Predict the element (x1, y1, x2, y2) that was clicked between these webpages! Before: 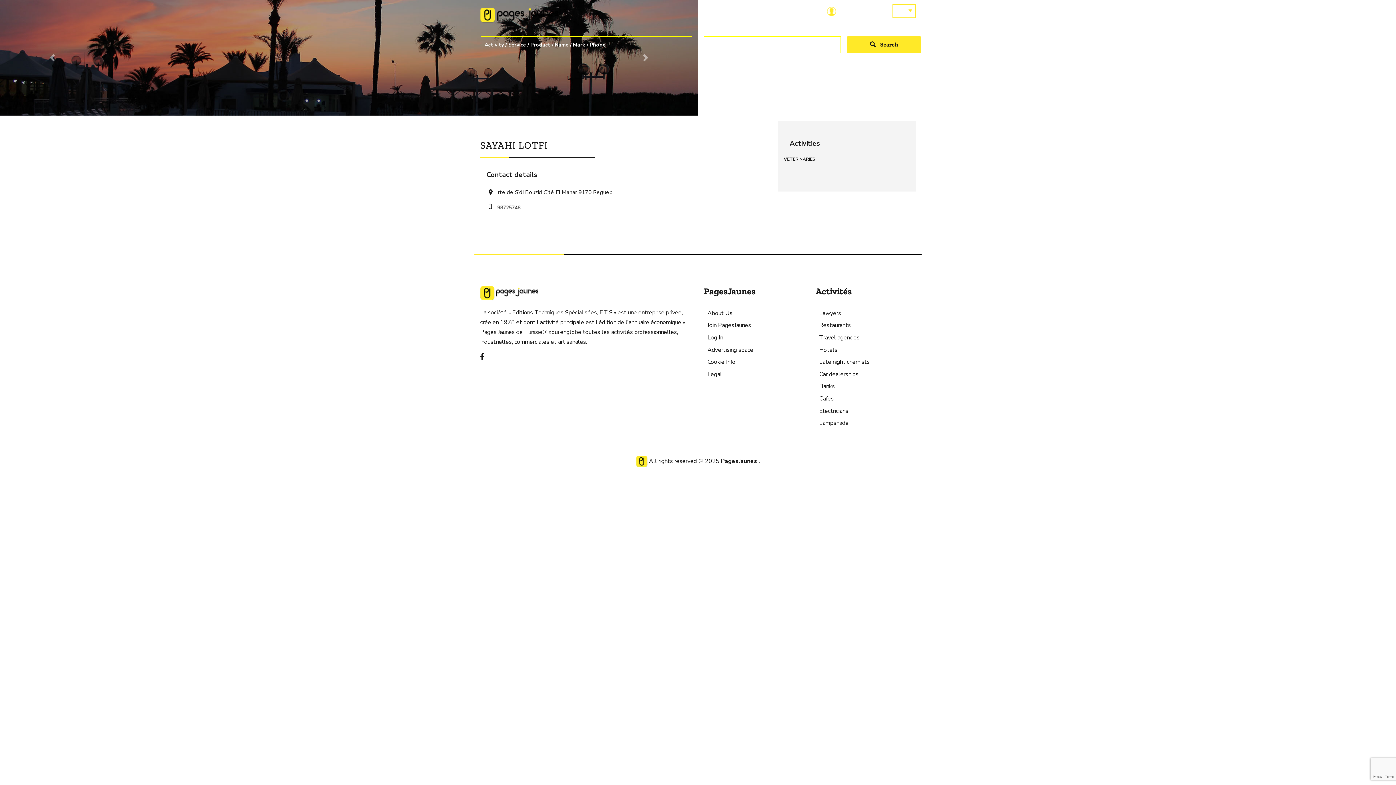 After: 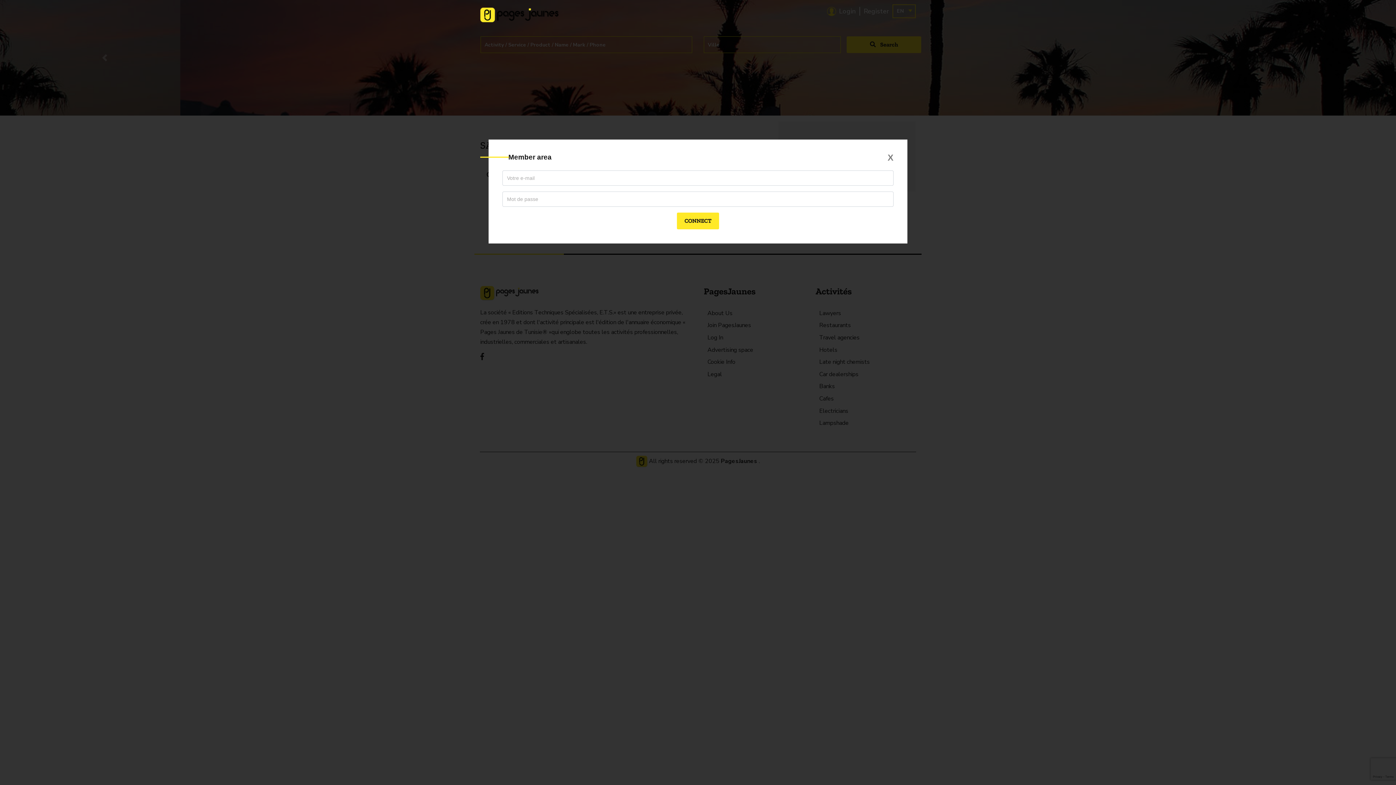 Action: bbox: (835, 6, 859, 15) label: Login